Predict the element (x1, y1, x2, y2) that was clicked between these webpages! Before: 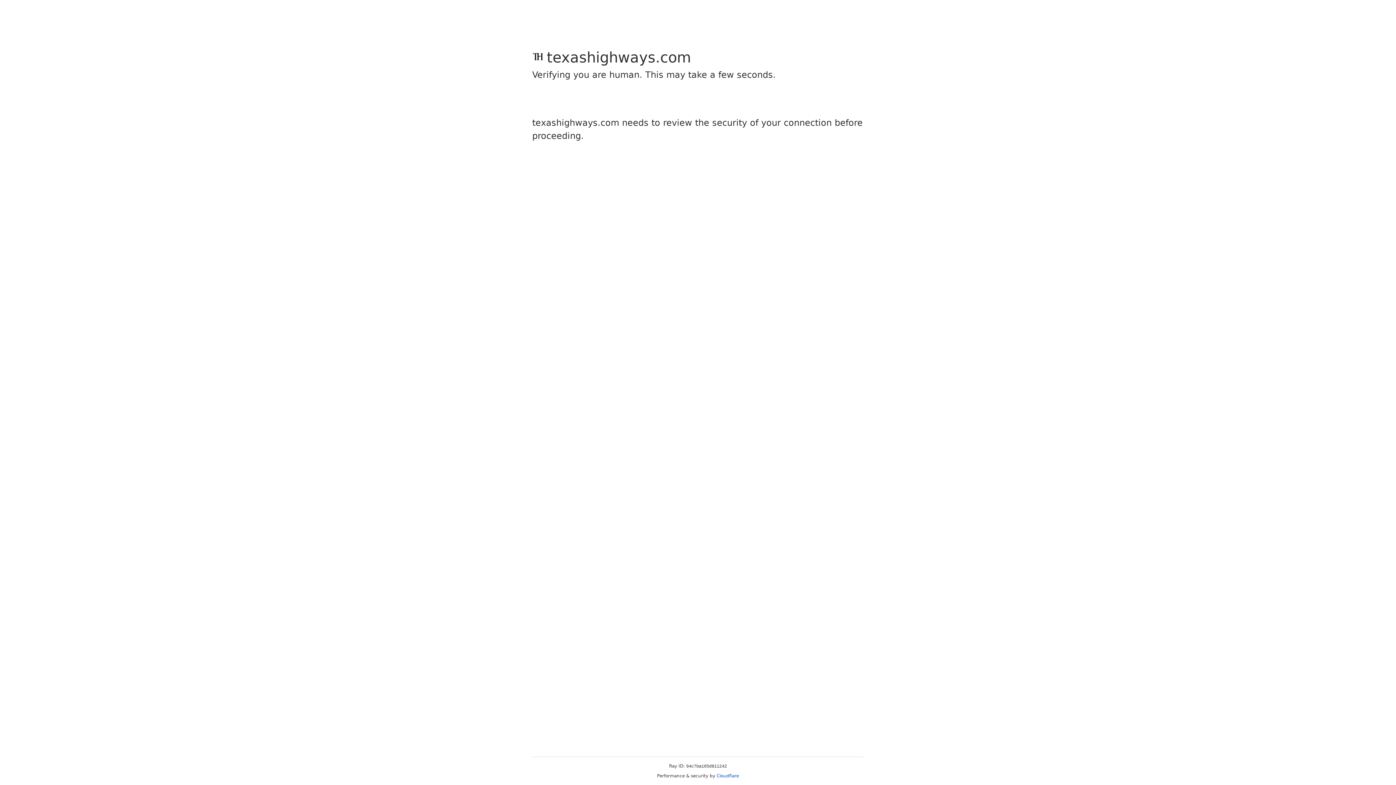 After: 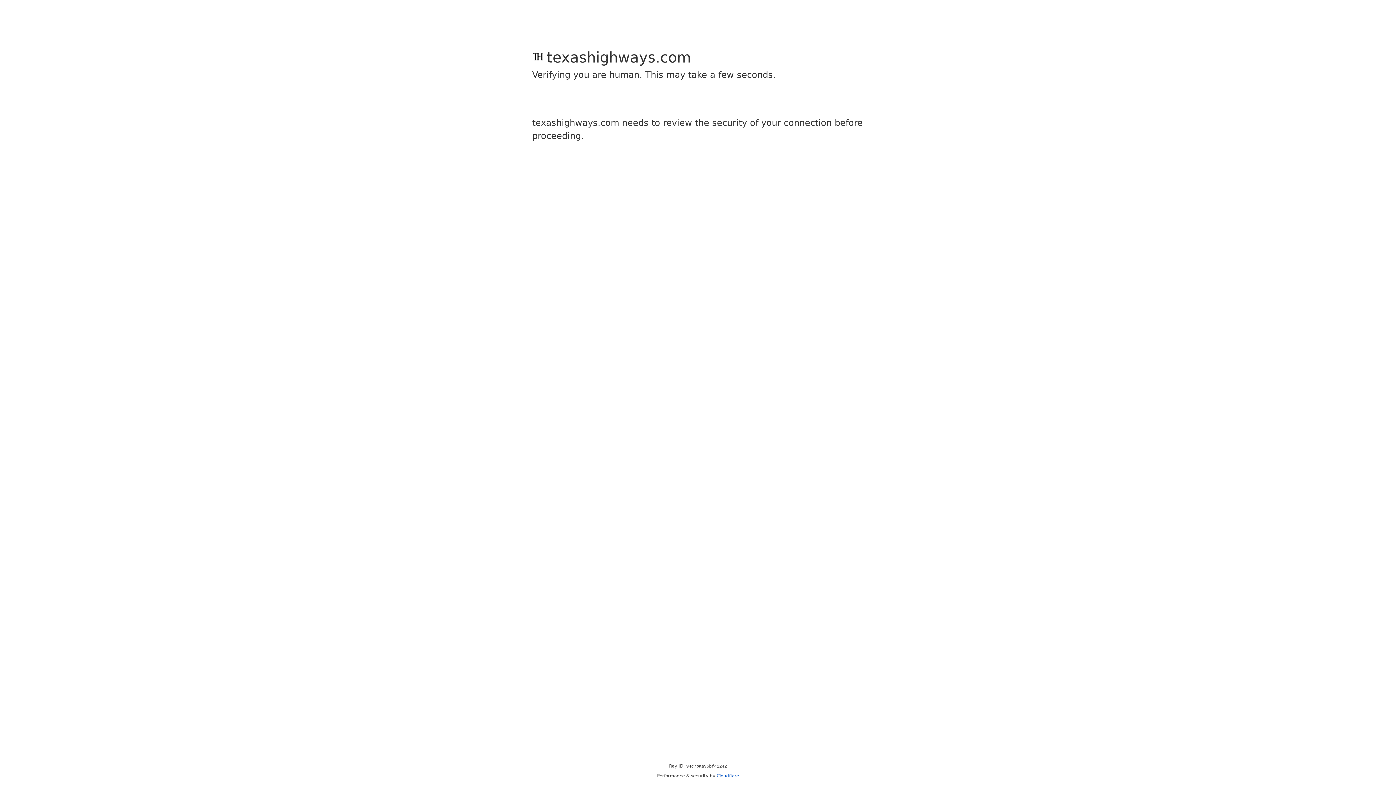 Action: label: Cloudflare bbox: (716, 773, 739, 778)